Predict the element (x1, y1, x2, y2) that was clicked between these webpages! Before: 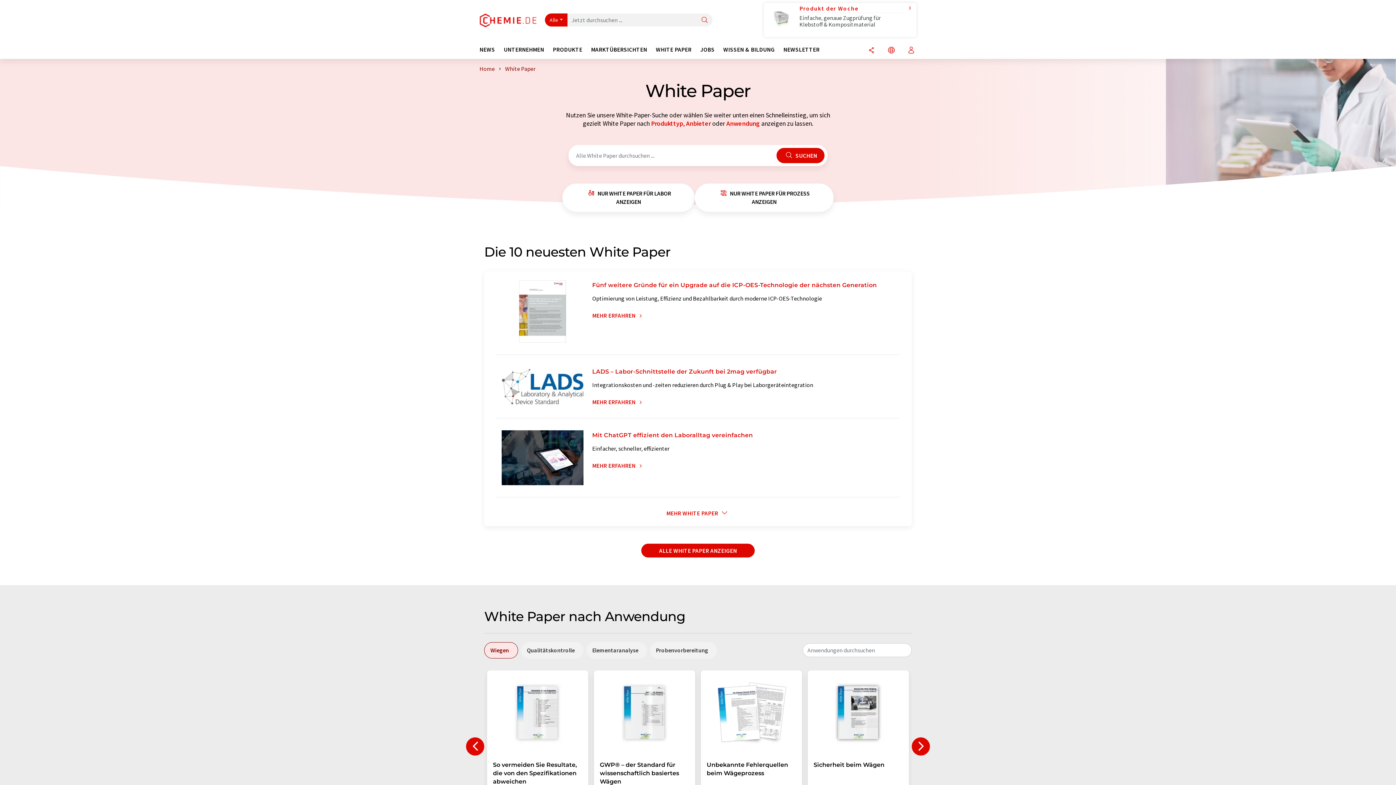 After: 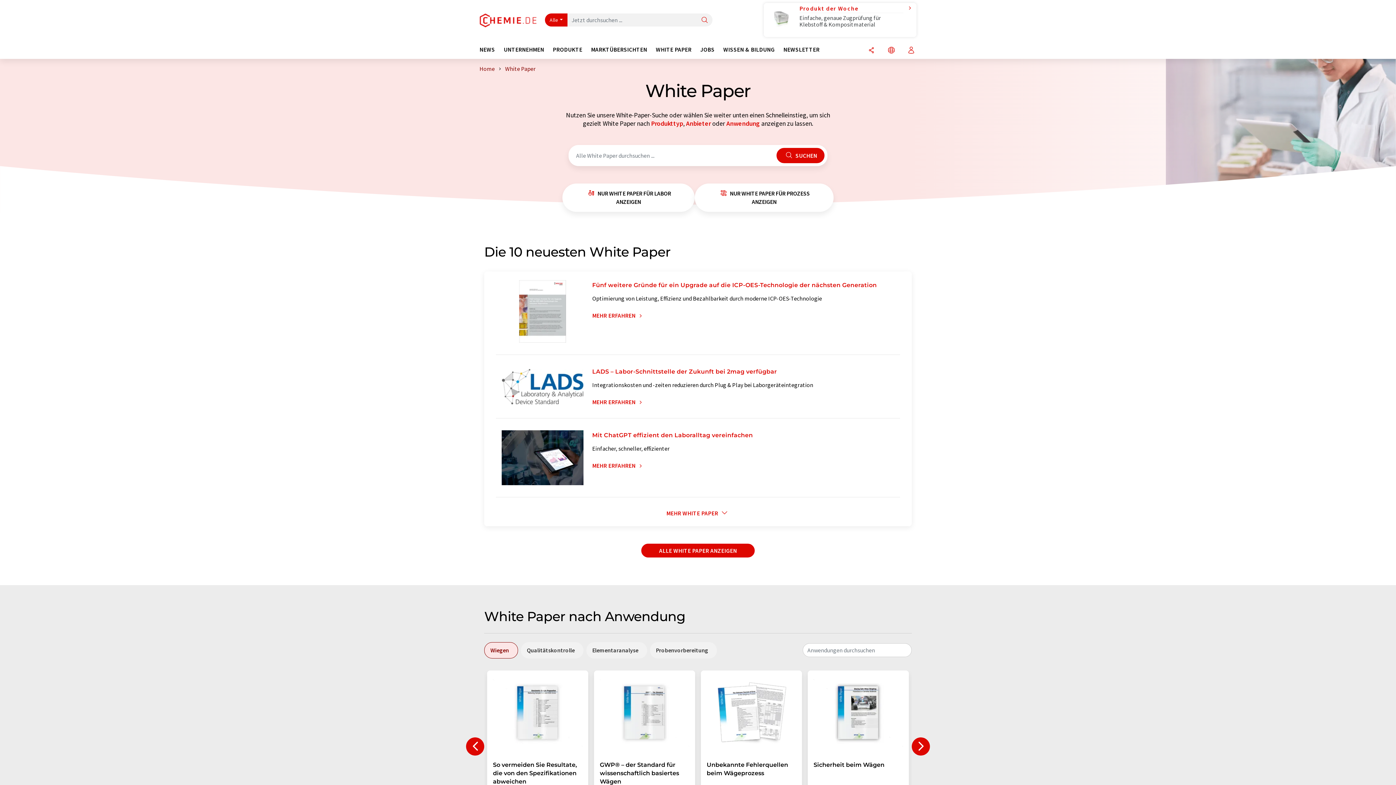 Action: label: WHITE PAPER bbox: (655, 46, 700, 58)